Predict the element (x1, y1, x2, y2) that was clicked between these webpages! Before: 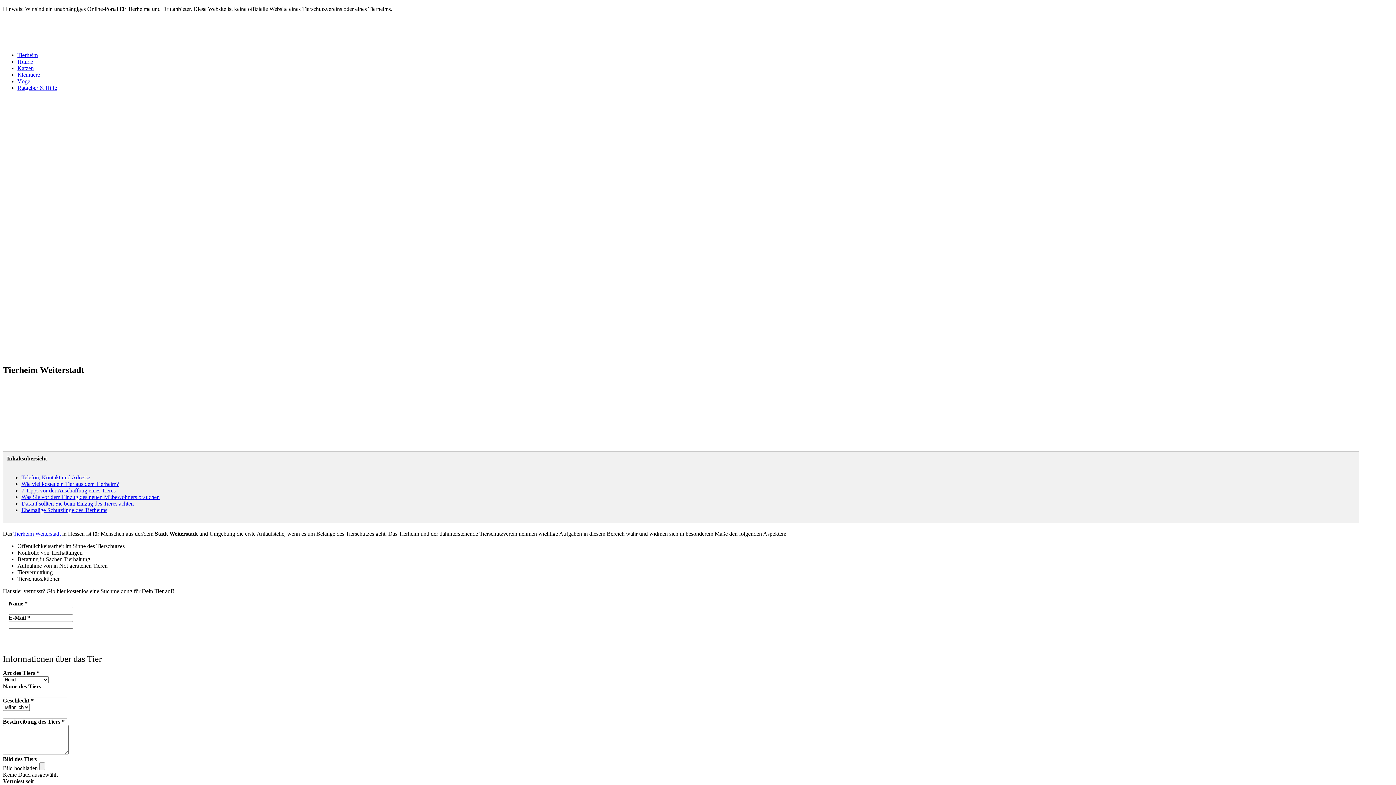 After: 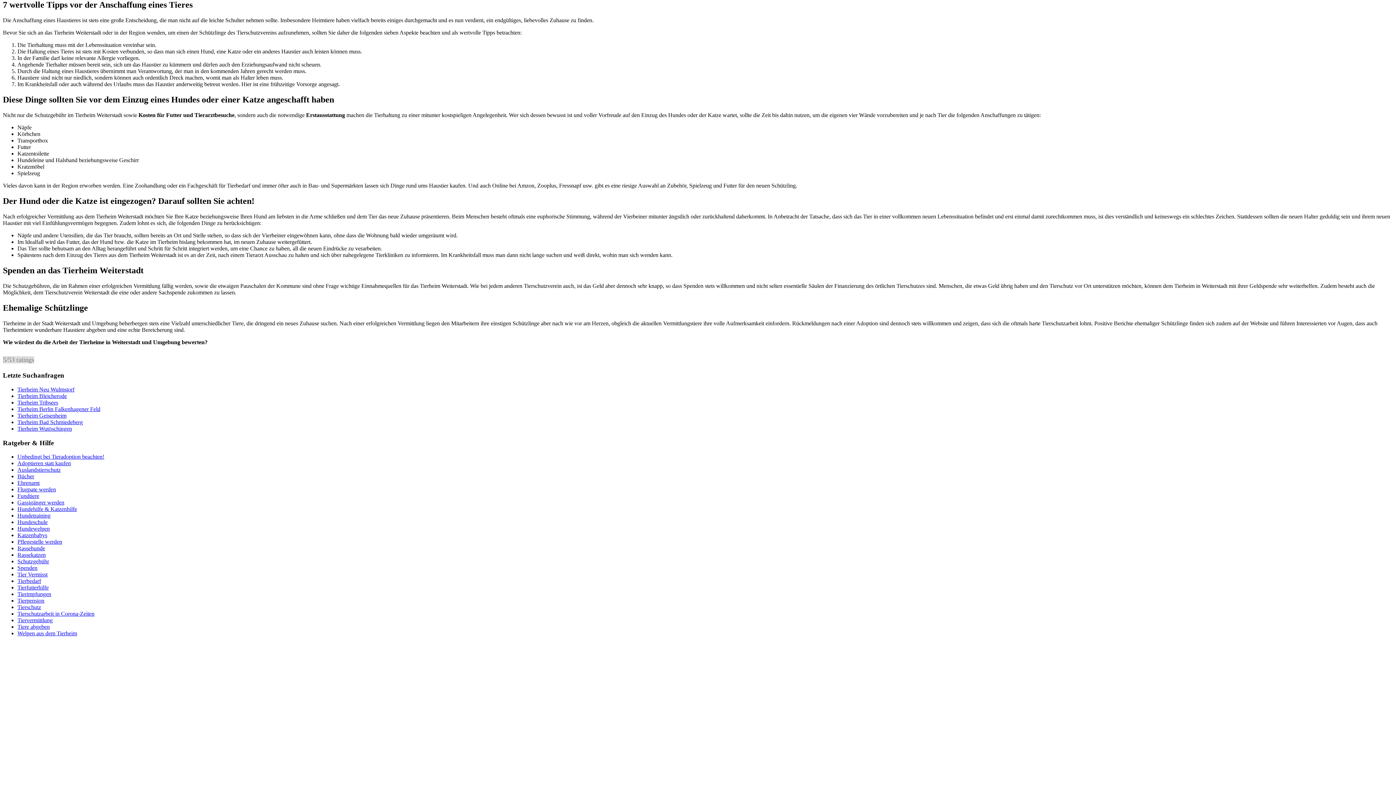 Action: bbox: (21, 487, 115, 493) label: 7 Tipps vor der Anschaffung eines Tieres